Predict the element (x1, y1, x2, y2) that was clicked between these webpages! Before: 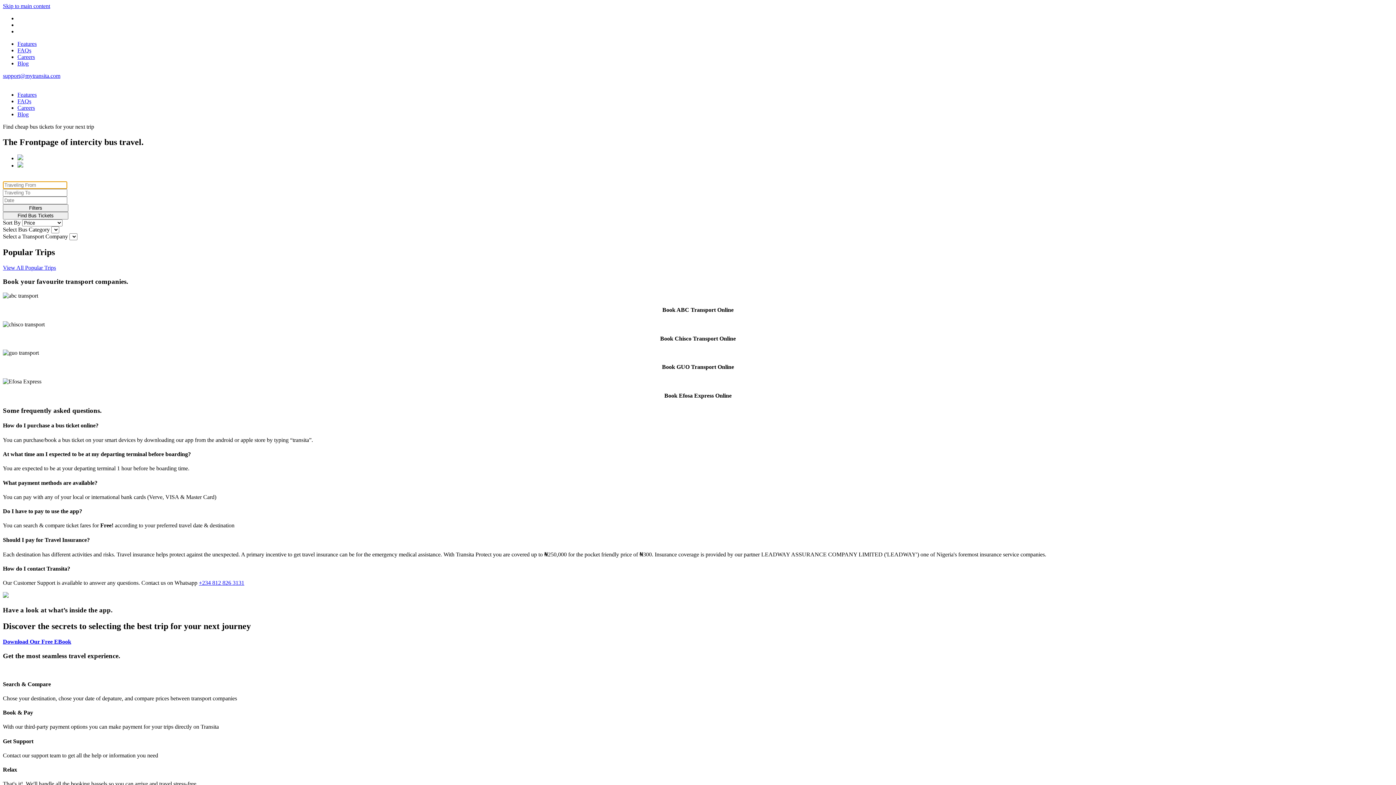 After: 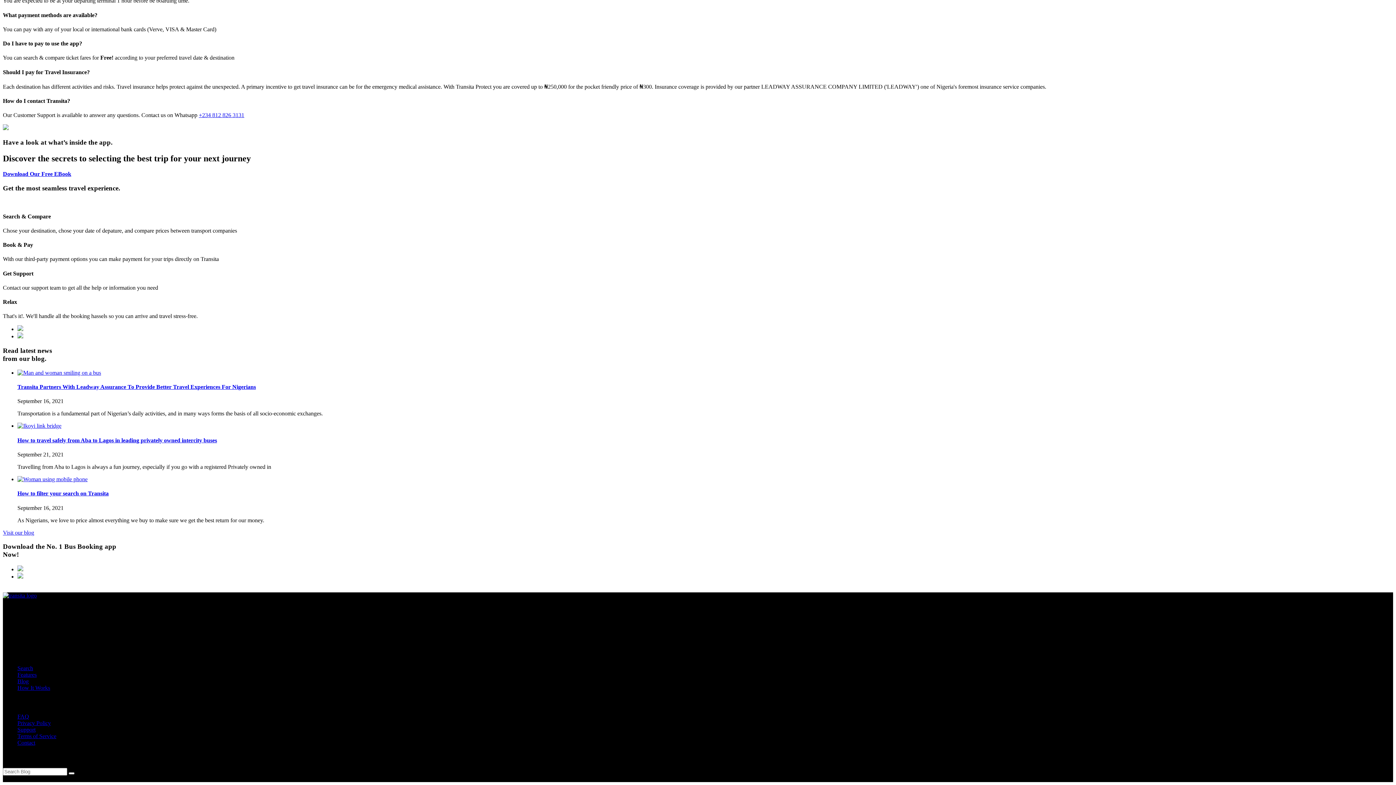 Action: bbox: (17, 40, 36, 46) label: Features